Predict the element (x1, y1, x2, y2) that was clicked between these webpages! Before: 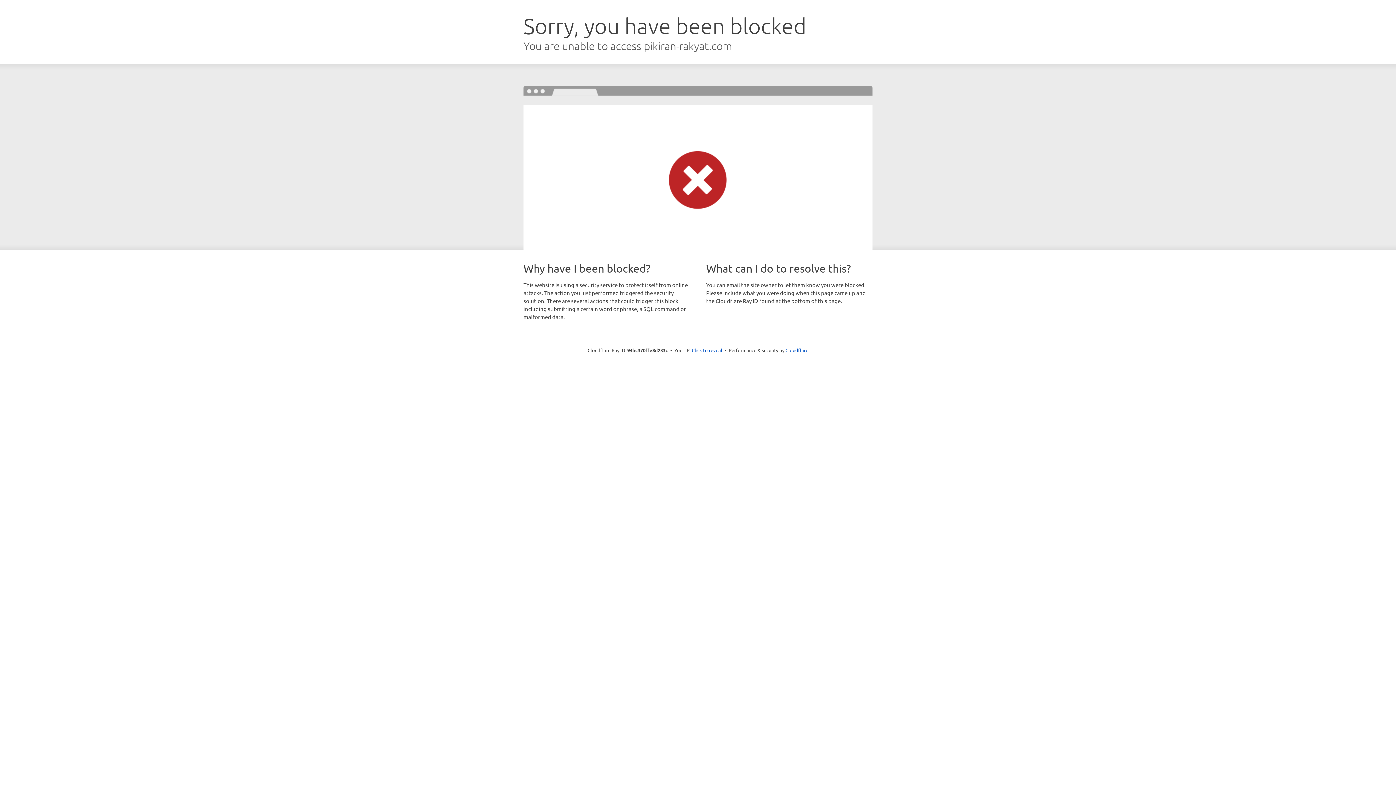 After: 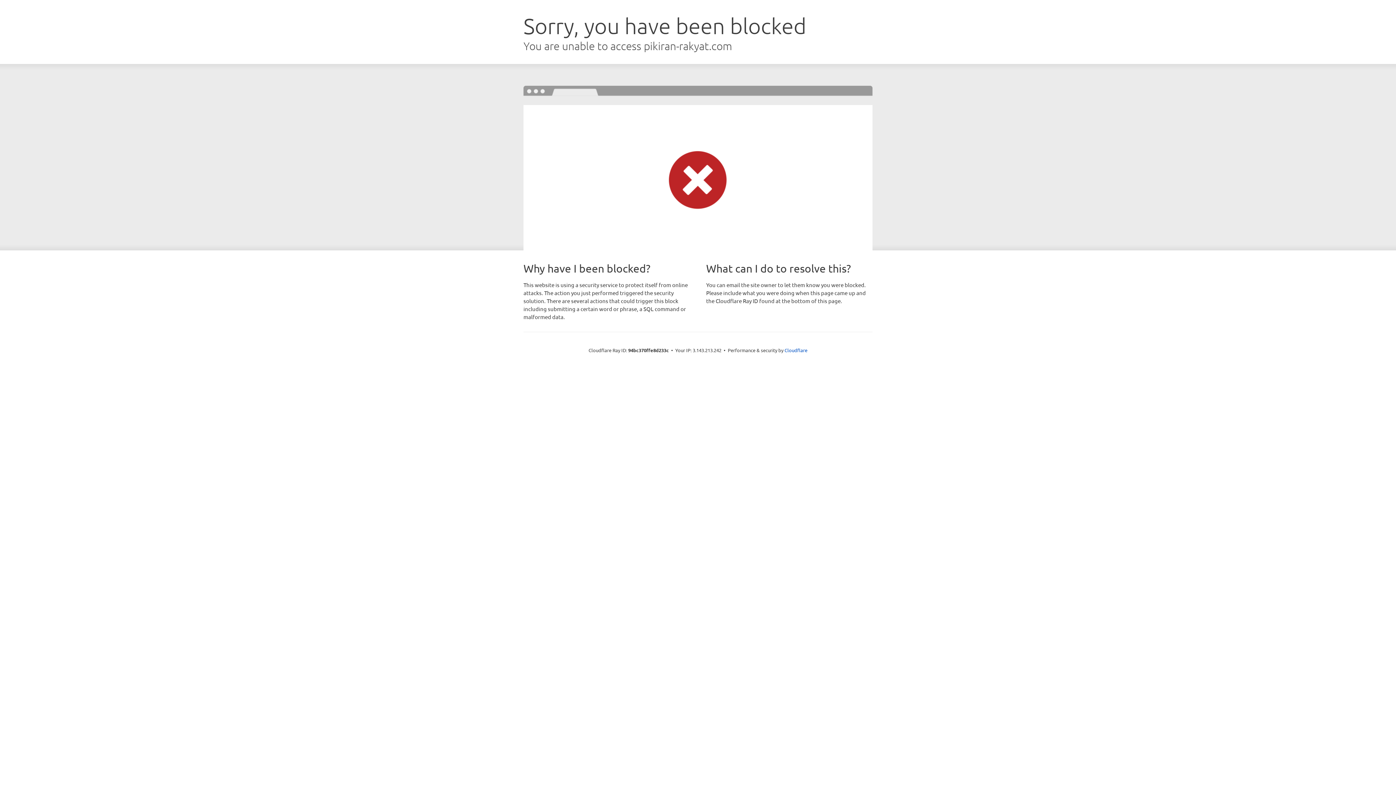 Action: bbox: (692, 346, 722, 353) label: Click to reveal